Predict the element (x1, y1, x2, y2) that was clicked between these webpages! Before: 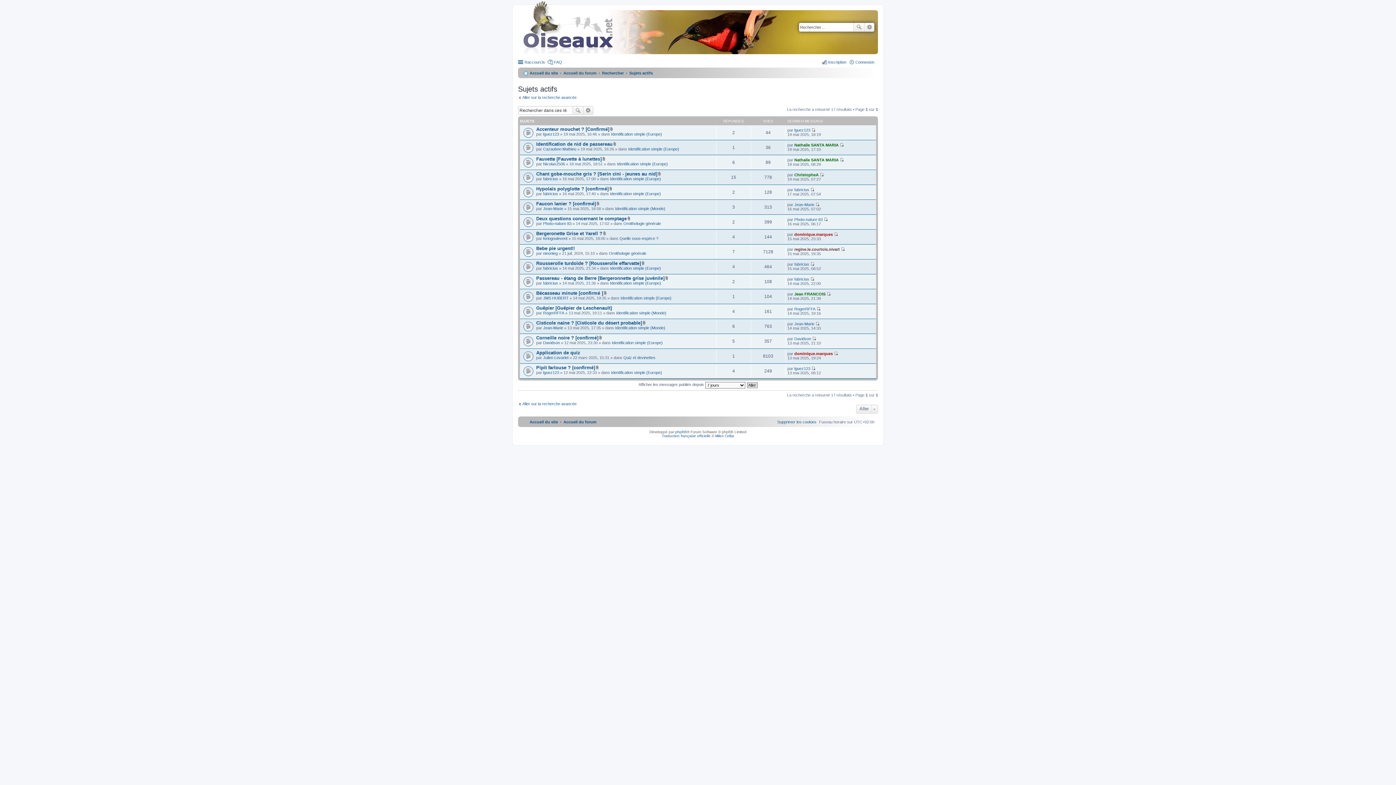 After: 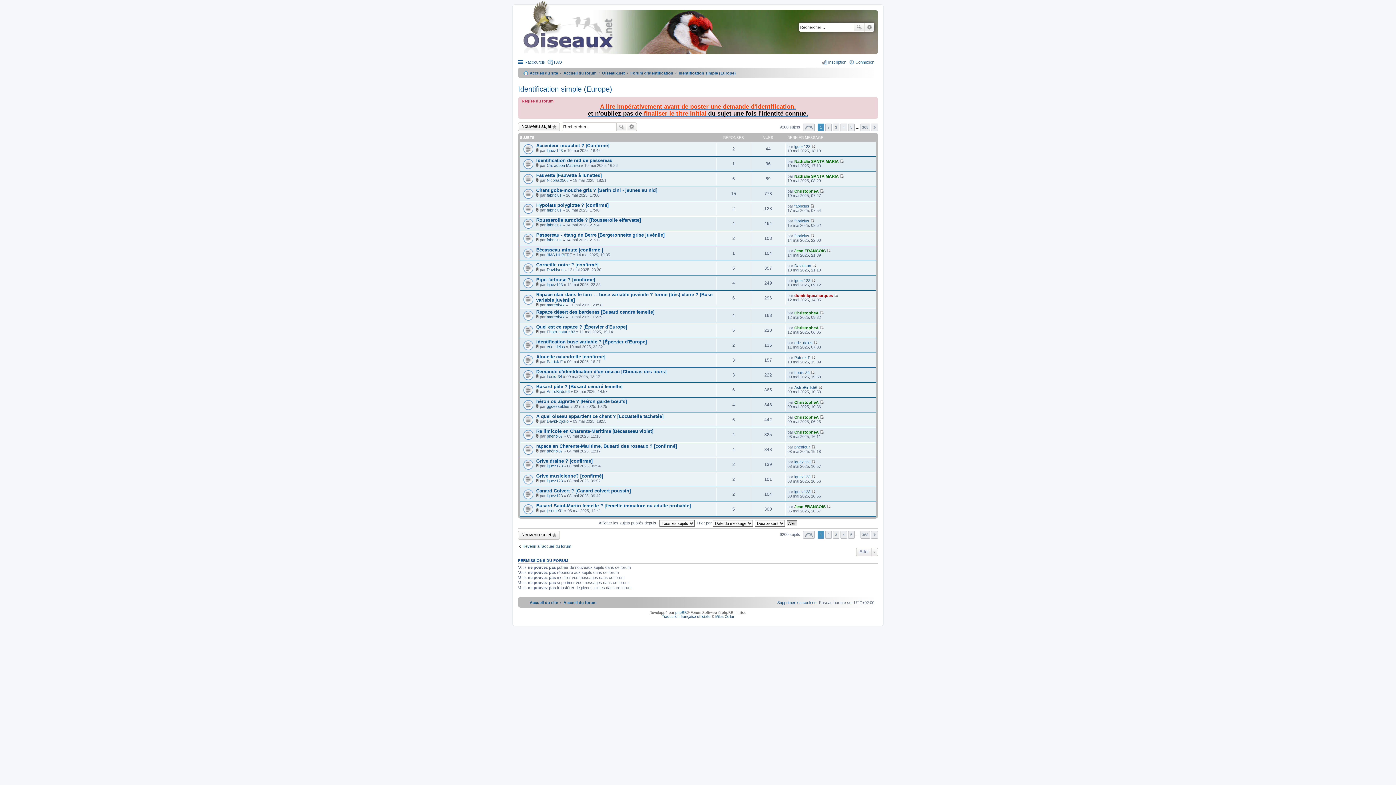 Action: label: Identification simple (Europe) bbox: (628, 146, 679, 151)